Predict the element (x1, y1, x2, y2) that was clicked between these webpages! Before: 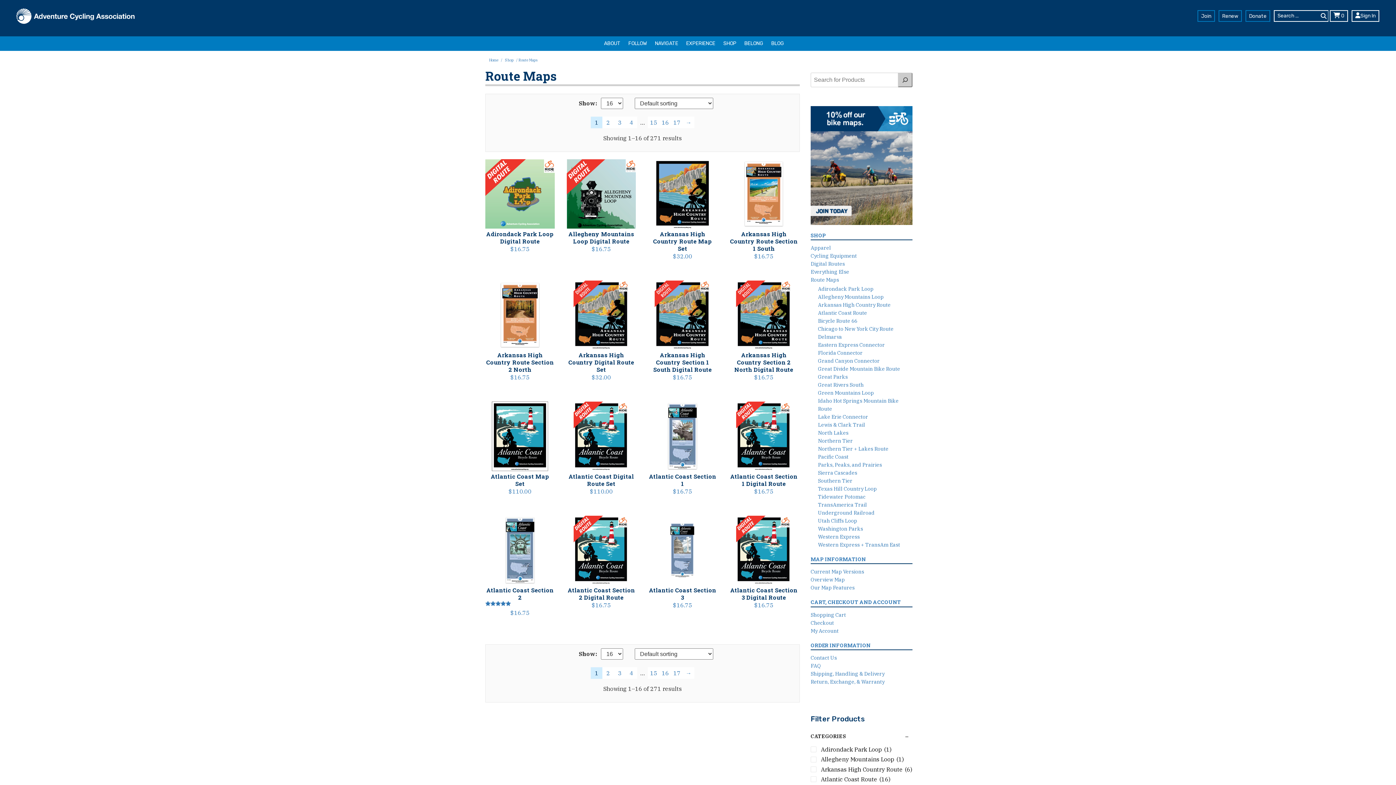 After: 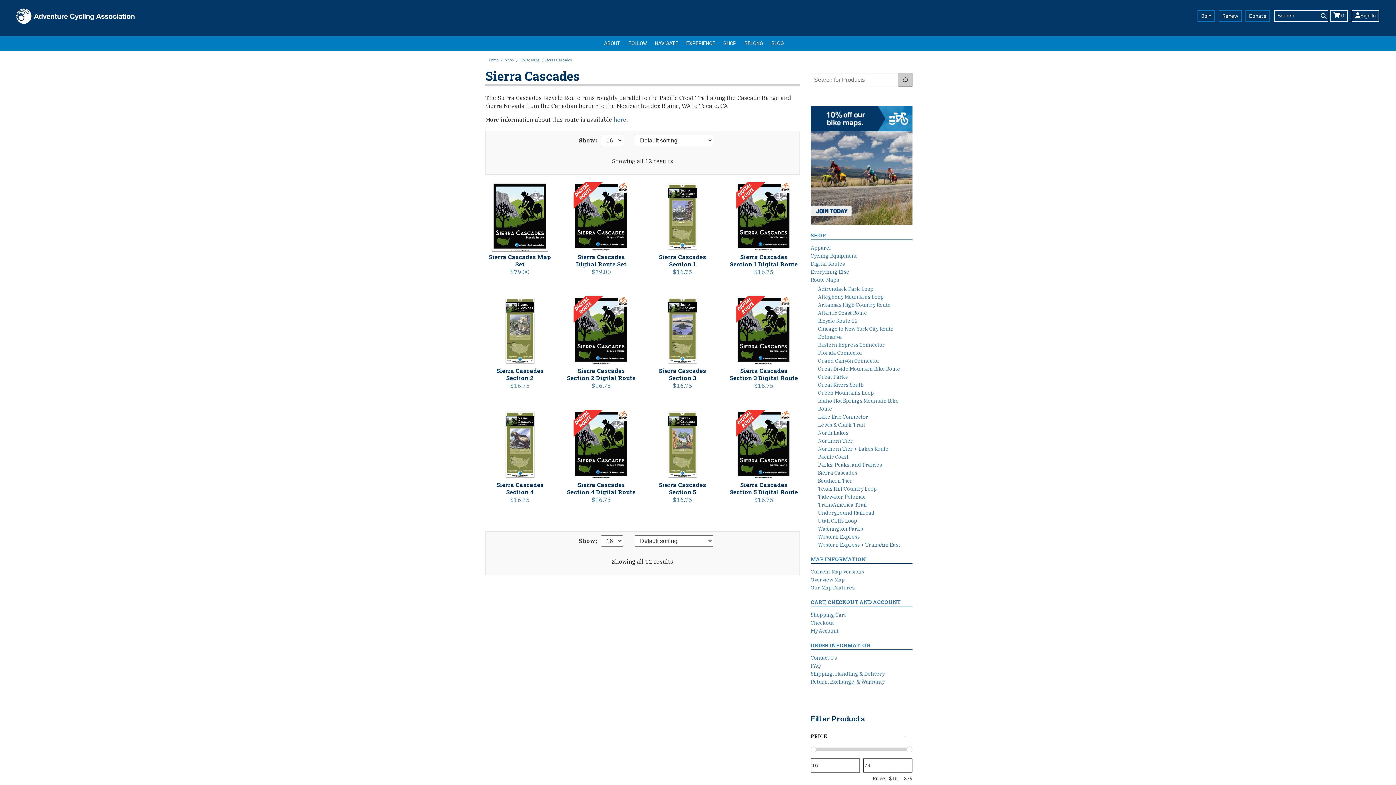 Action: bbox: (818, 469, 857, 476) label: Sierra Cascades